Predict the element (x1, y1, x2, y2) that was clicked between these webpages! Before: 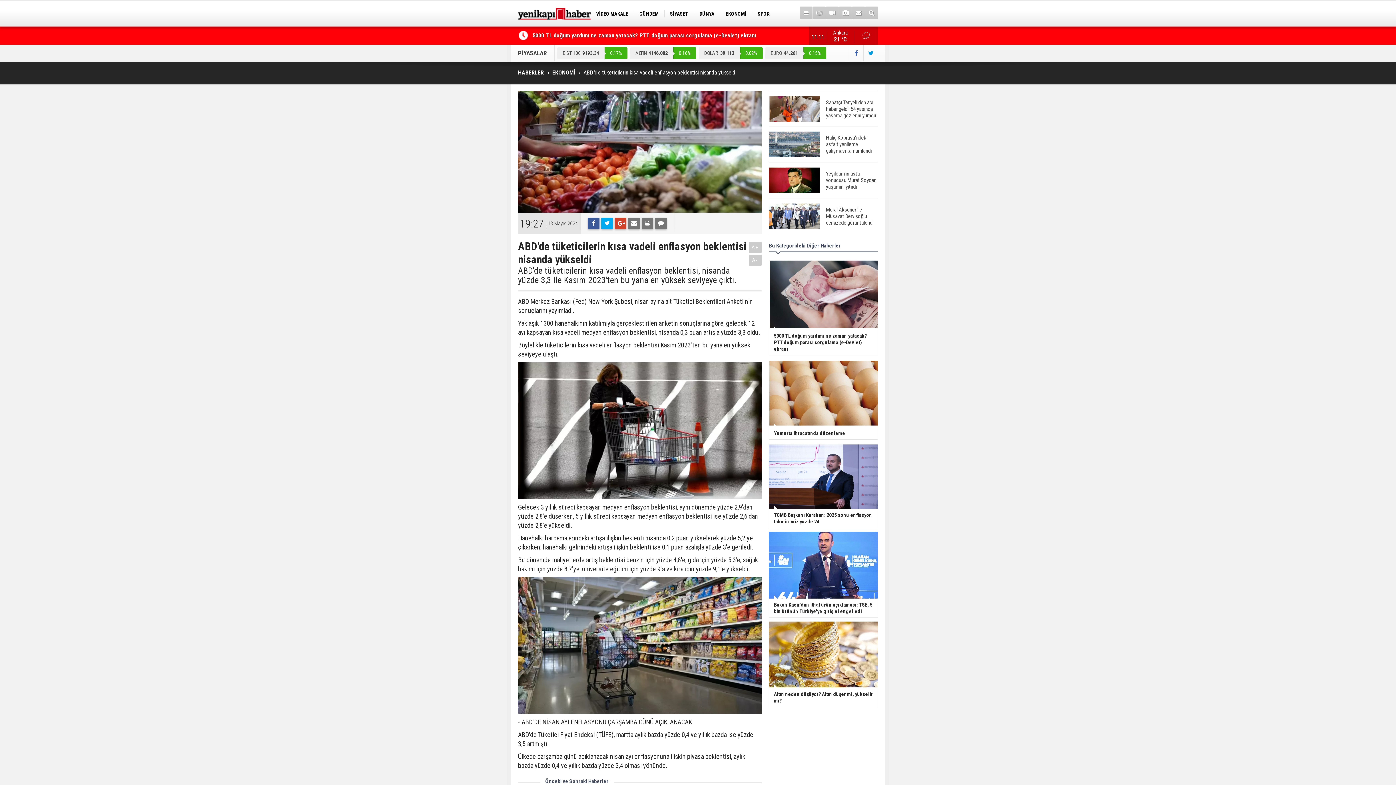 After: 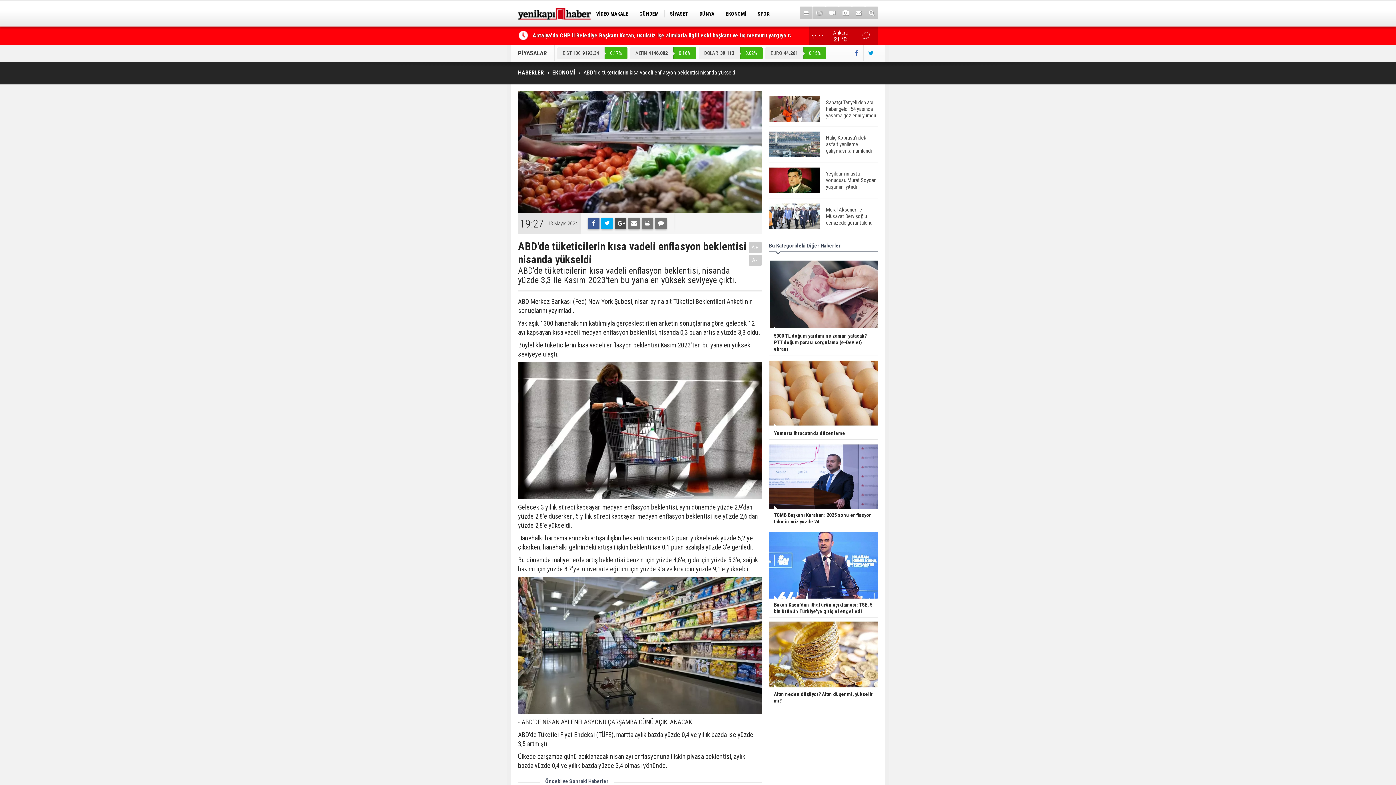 Action: bbox: (614, 217, 626, 229)